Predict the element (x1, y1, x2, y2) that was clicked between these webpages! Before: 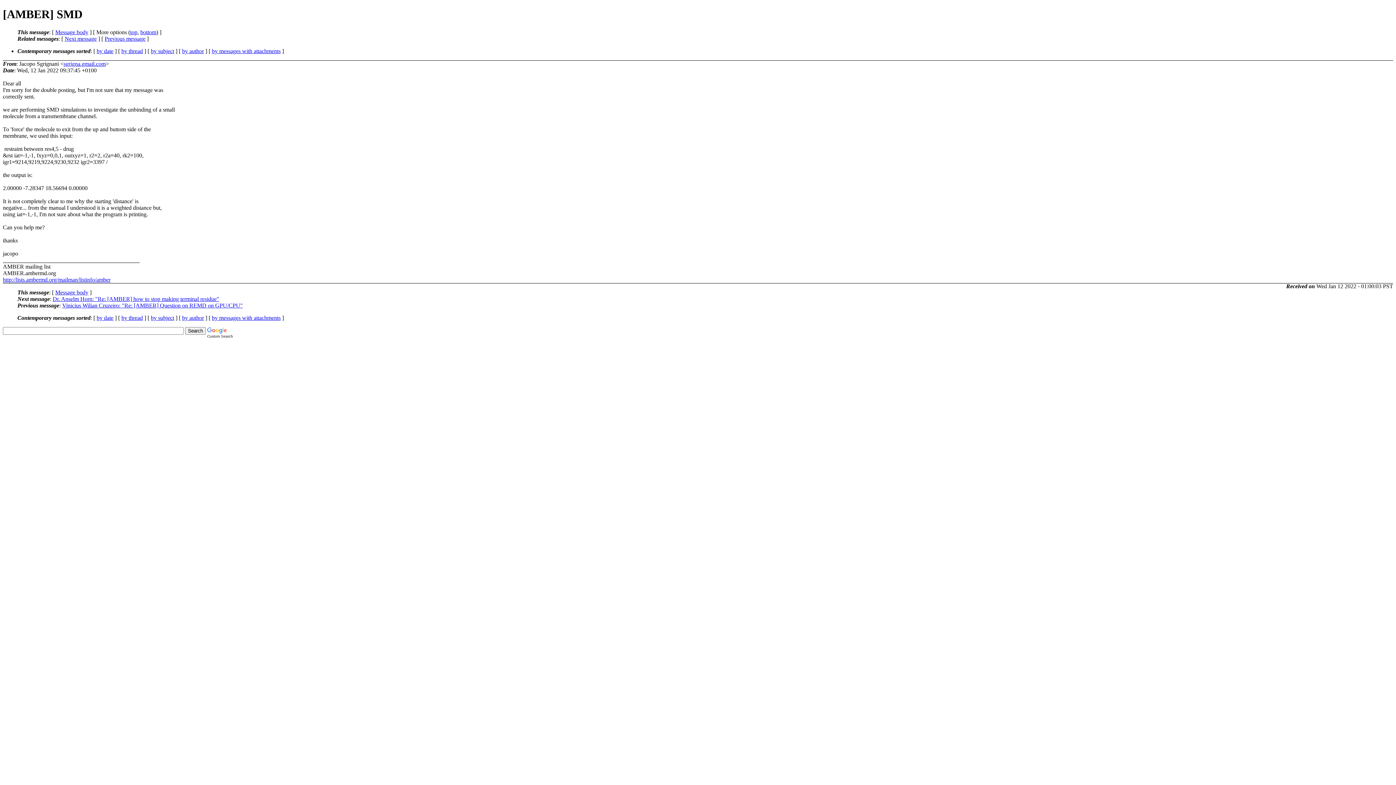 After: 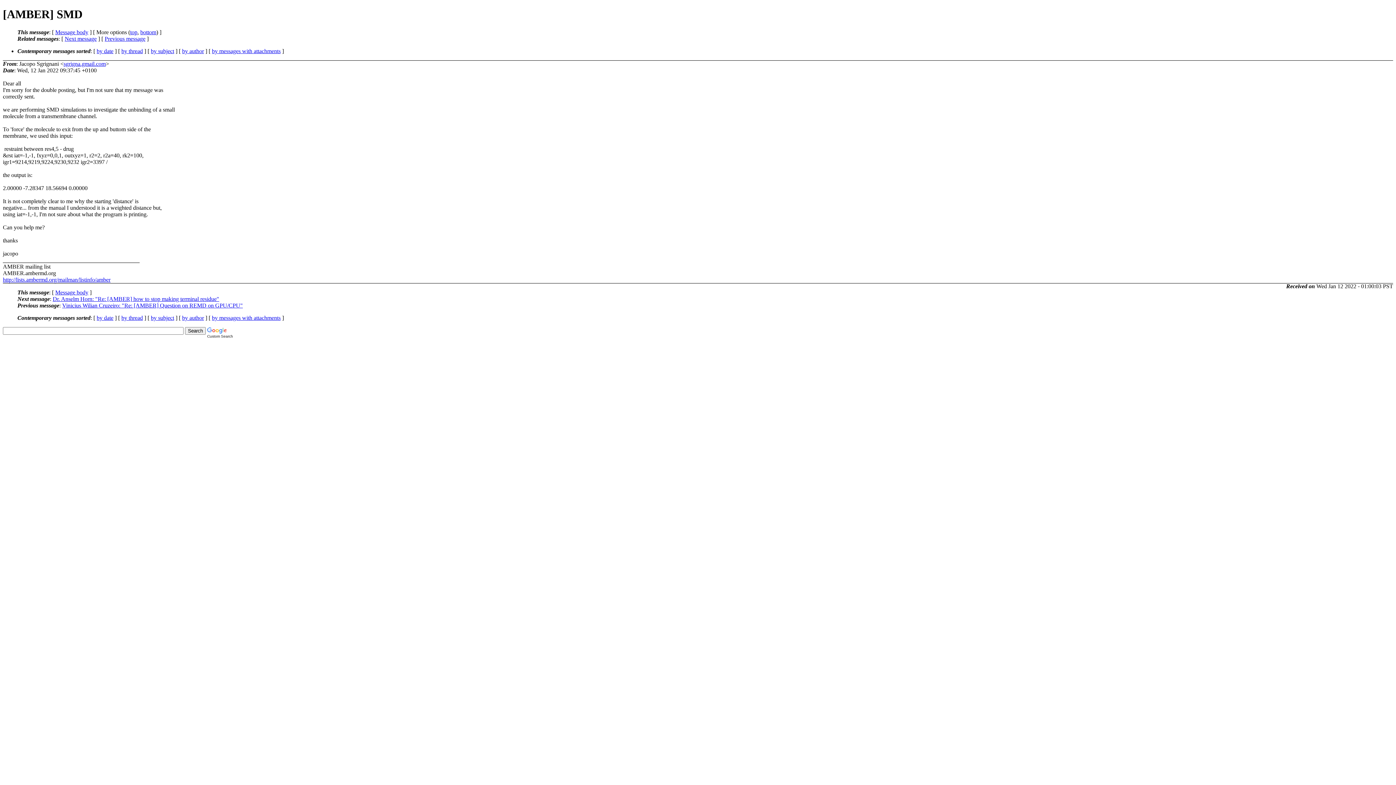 Action: label: bottom bbox: (140, 29, 156, 35)